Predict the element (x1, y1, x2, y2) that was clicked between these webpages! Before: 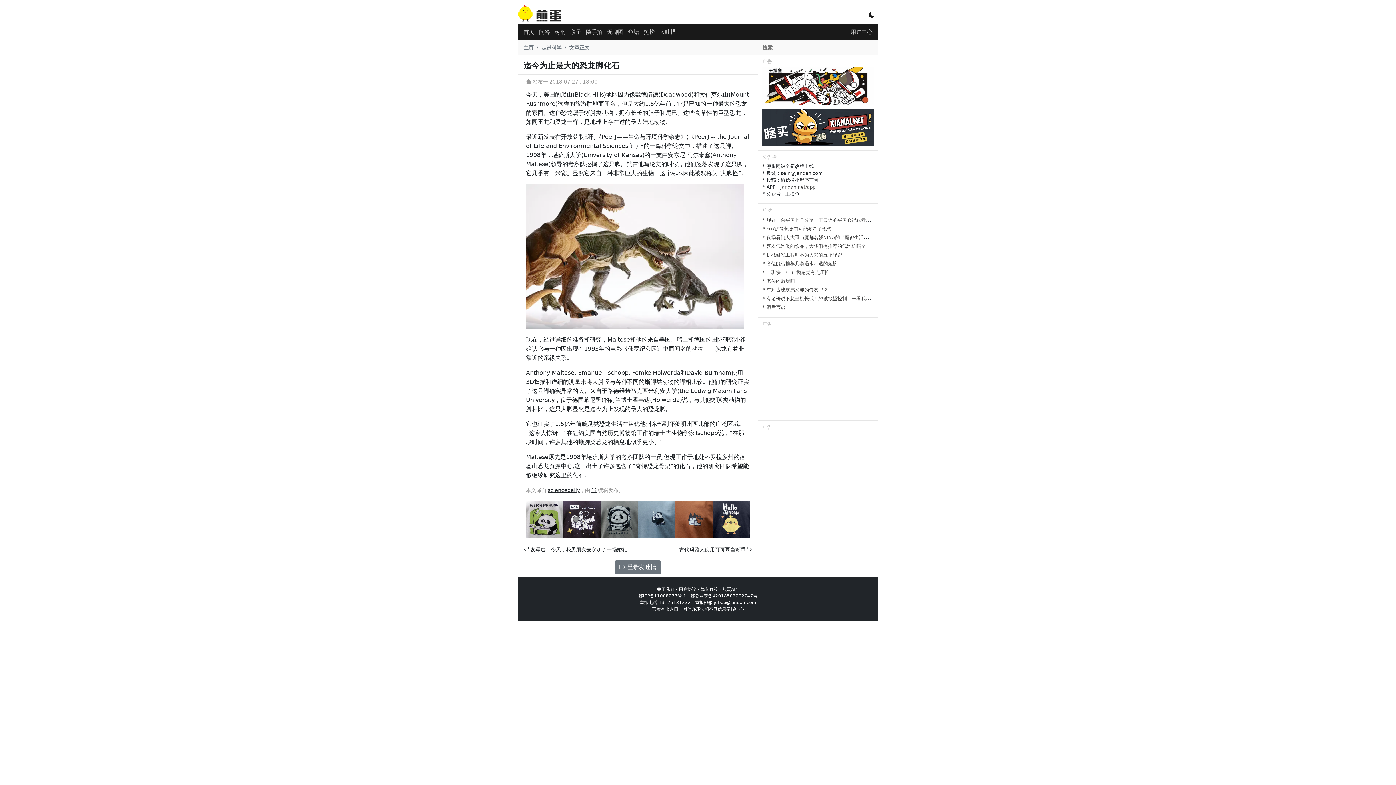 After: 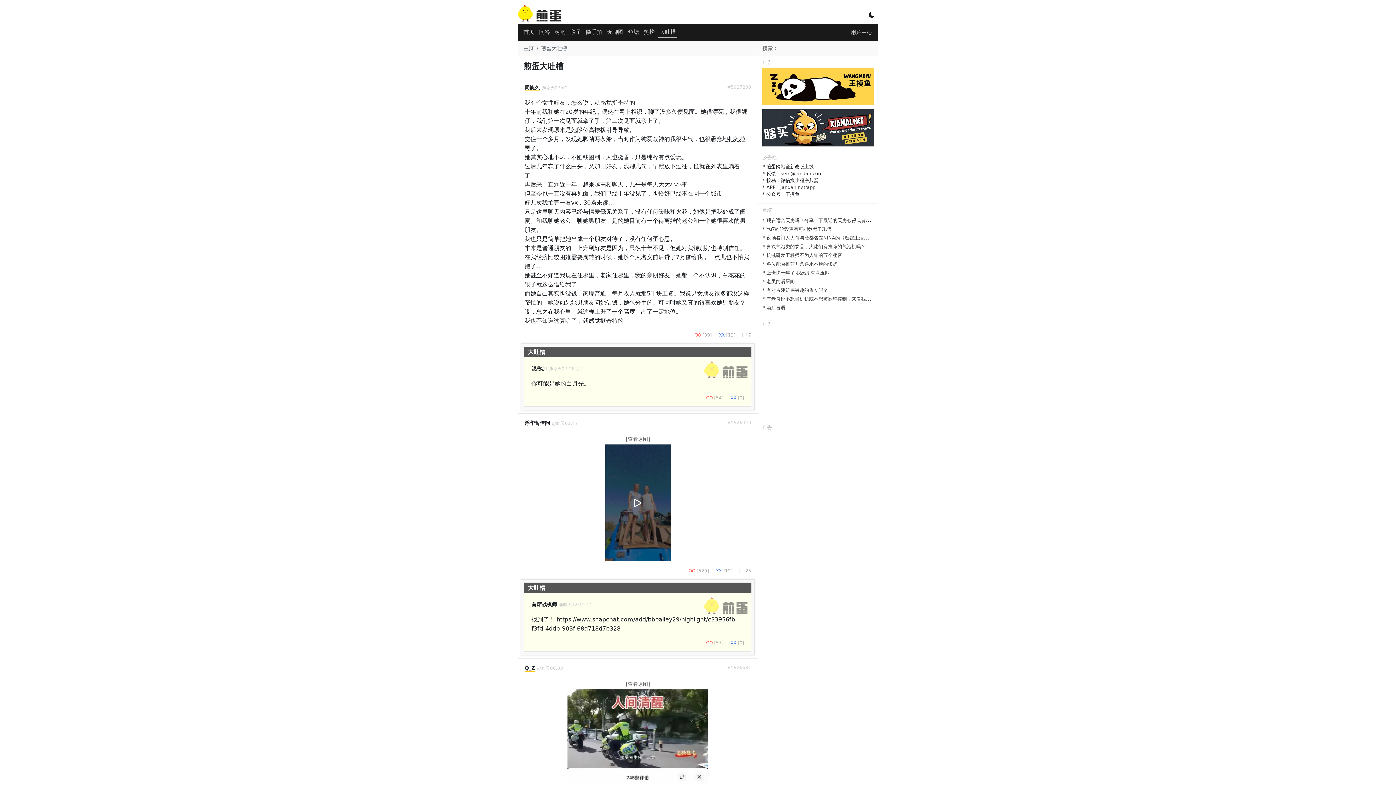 Action: bbox: (658, 26, 677, 37) label: 大吐槽